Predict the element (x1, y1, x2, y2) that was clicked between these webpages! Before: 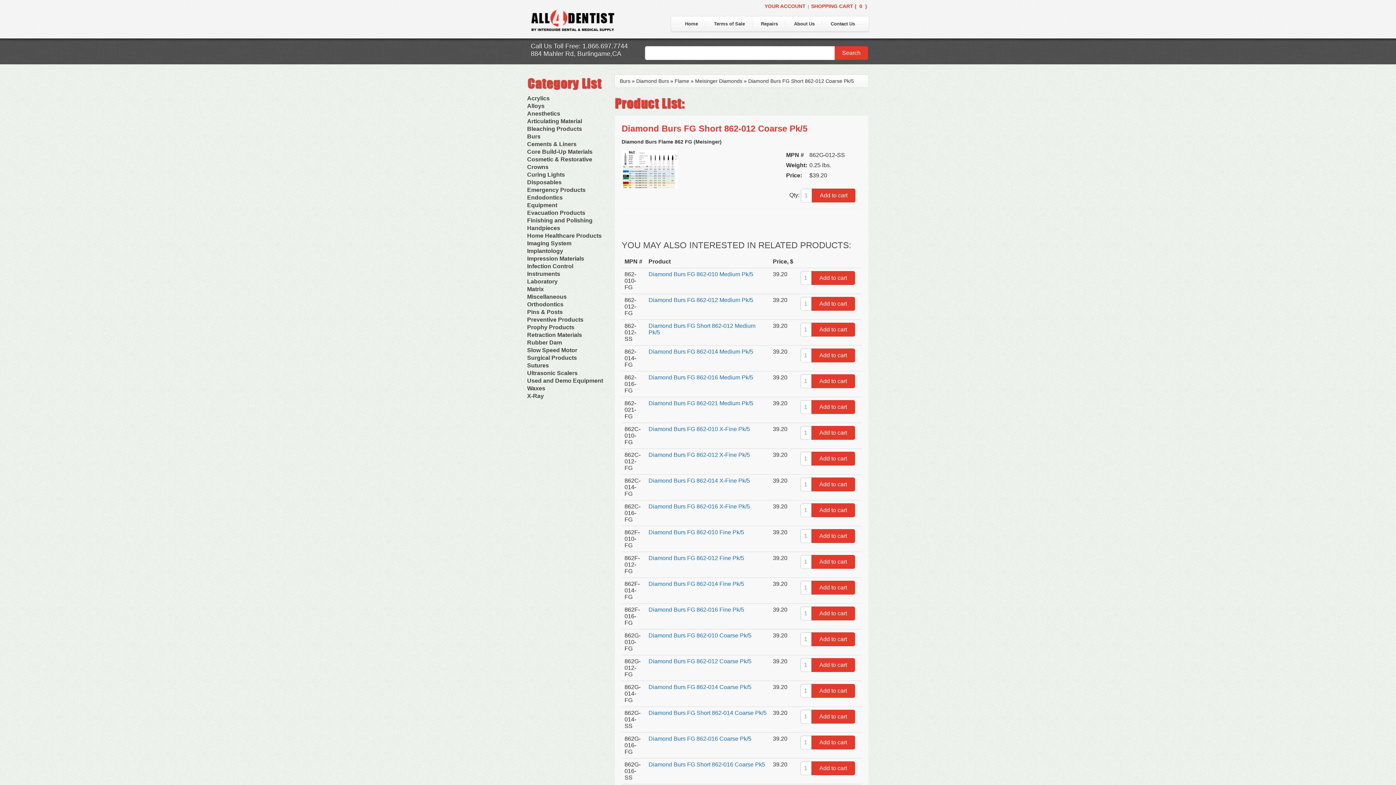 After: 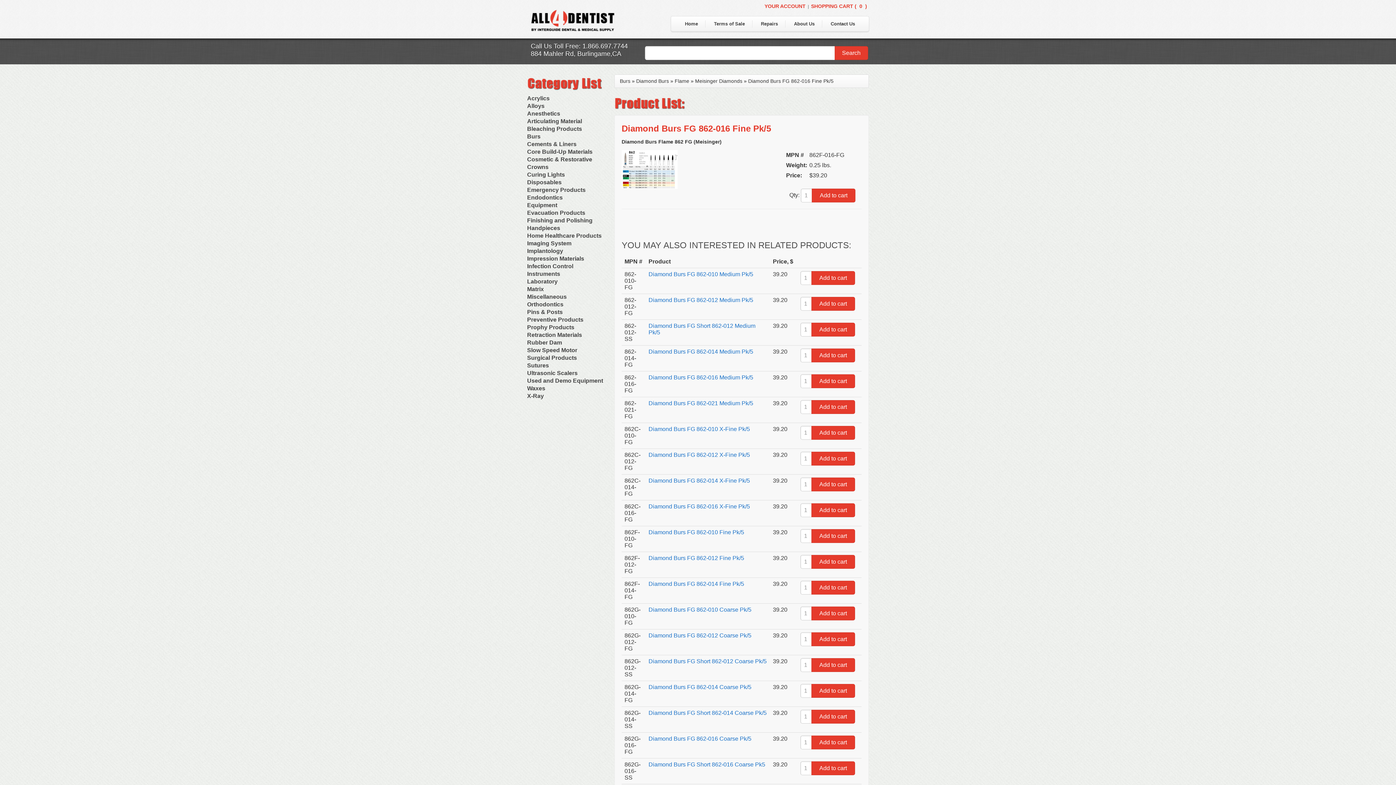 Action: label: Diamond Burs FG 862-016 Fine Pk/5
 bbox: (648, 606, 744, 613)